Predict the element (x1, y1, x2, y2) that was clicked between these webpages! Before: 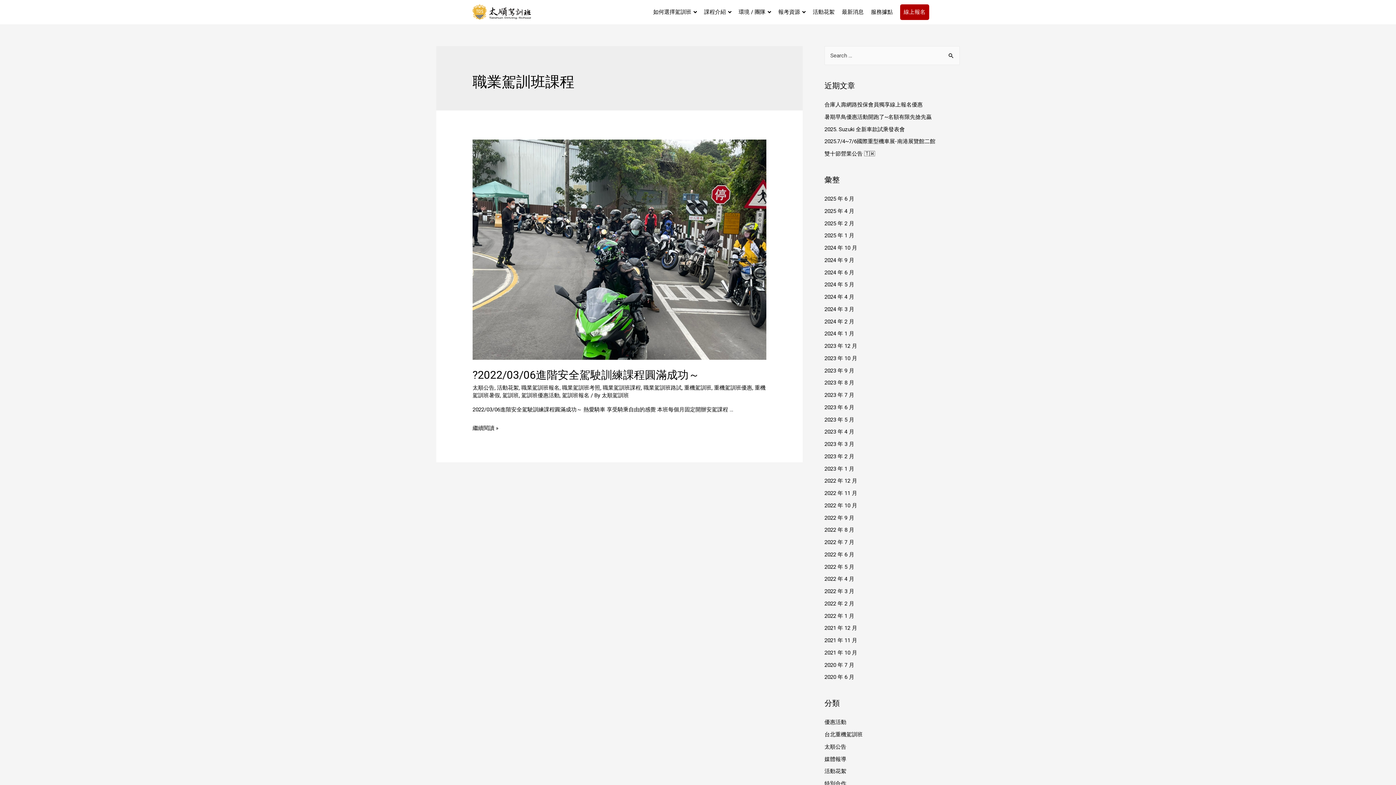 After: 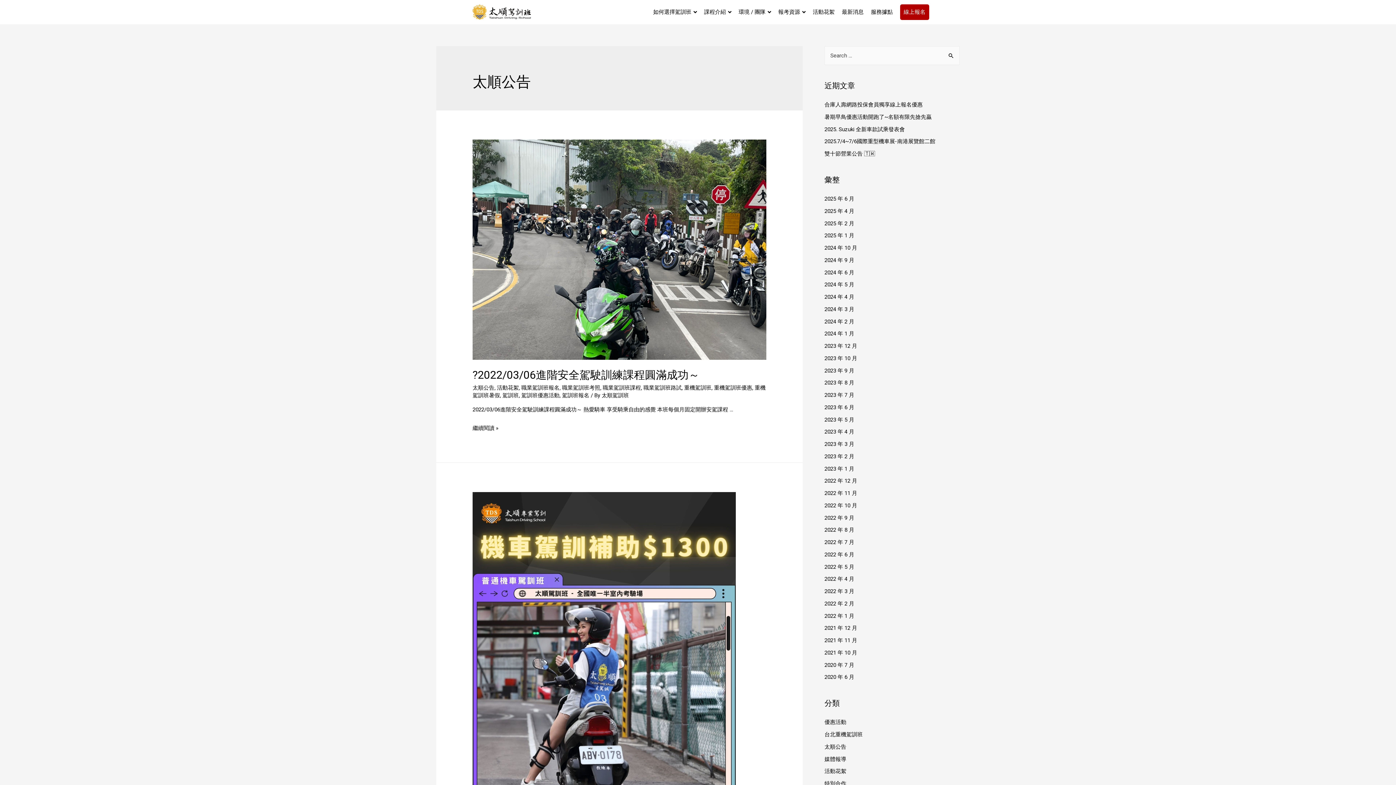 Action: label: 太順公告 bbox: (824, 743, 846, 750)